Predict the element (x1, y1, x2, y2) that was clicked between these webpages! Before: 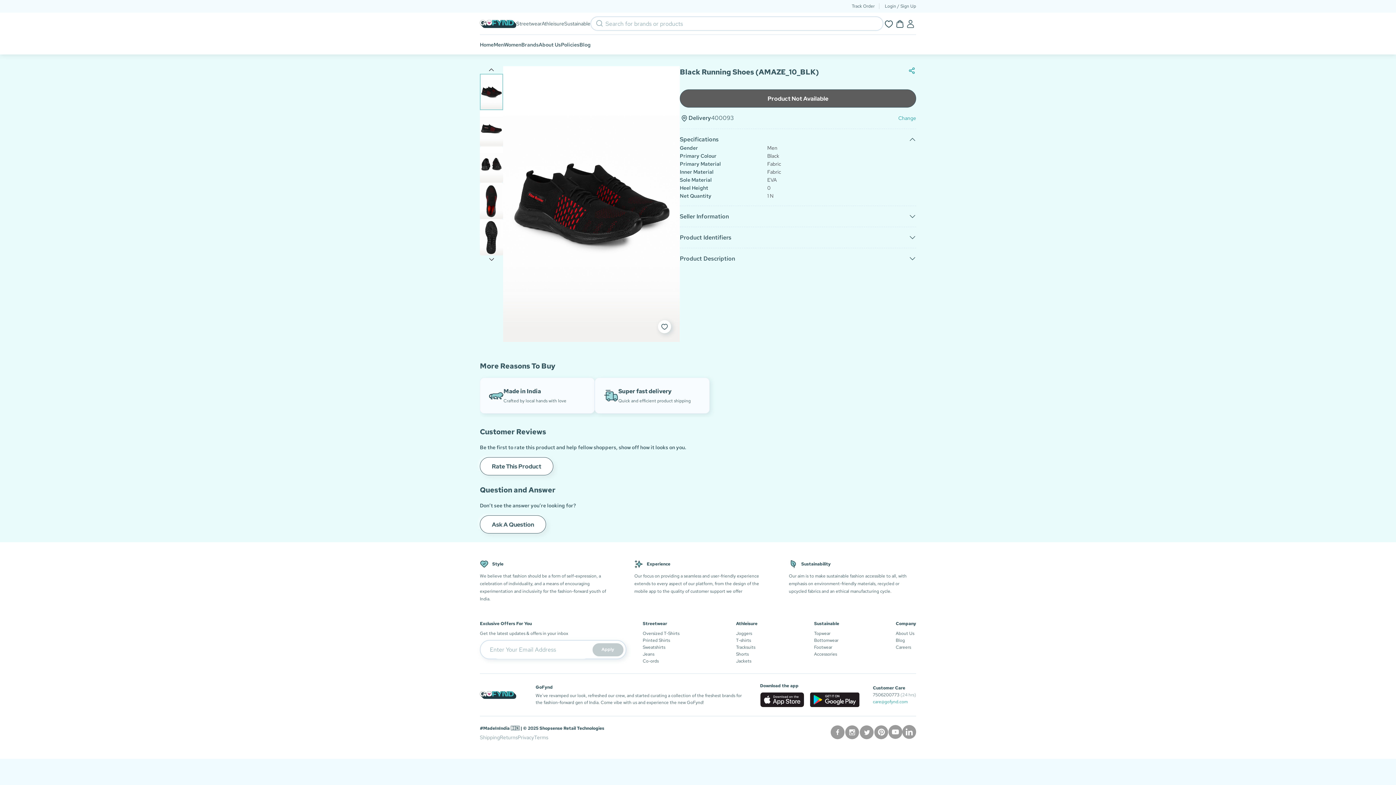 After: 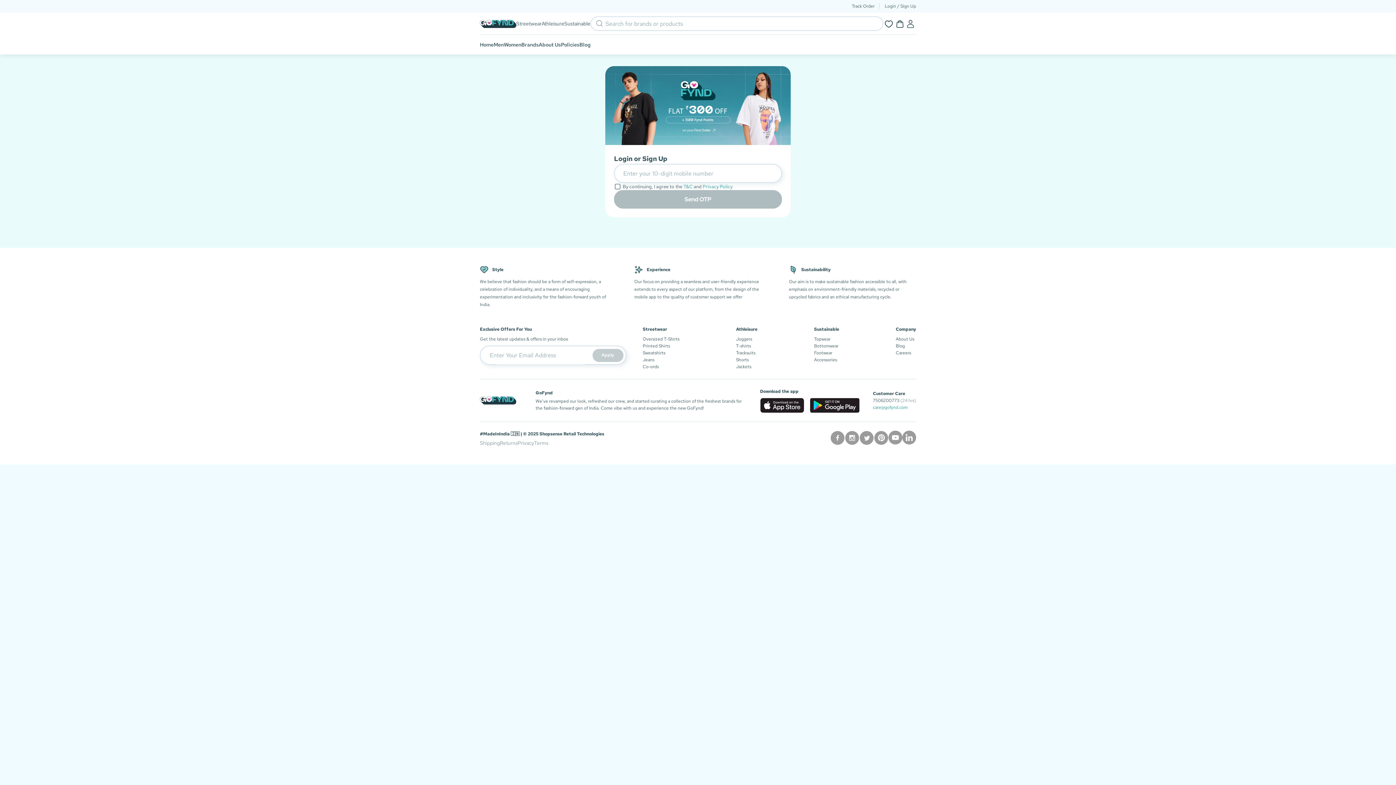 Action: label: Track Order bbox: (852, 3, 874, 9)